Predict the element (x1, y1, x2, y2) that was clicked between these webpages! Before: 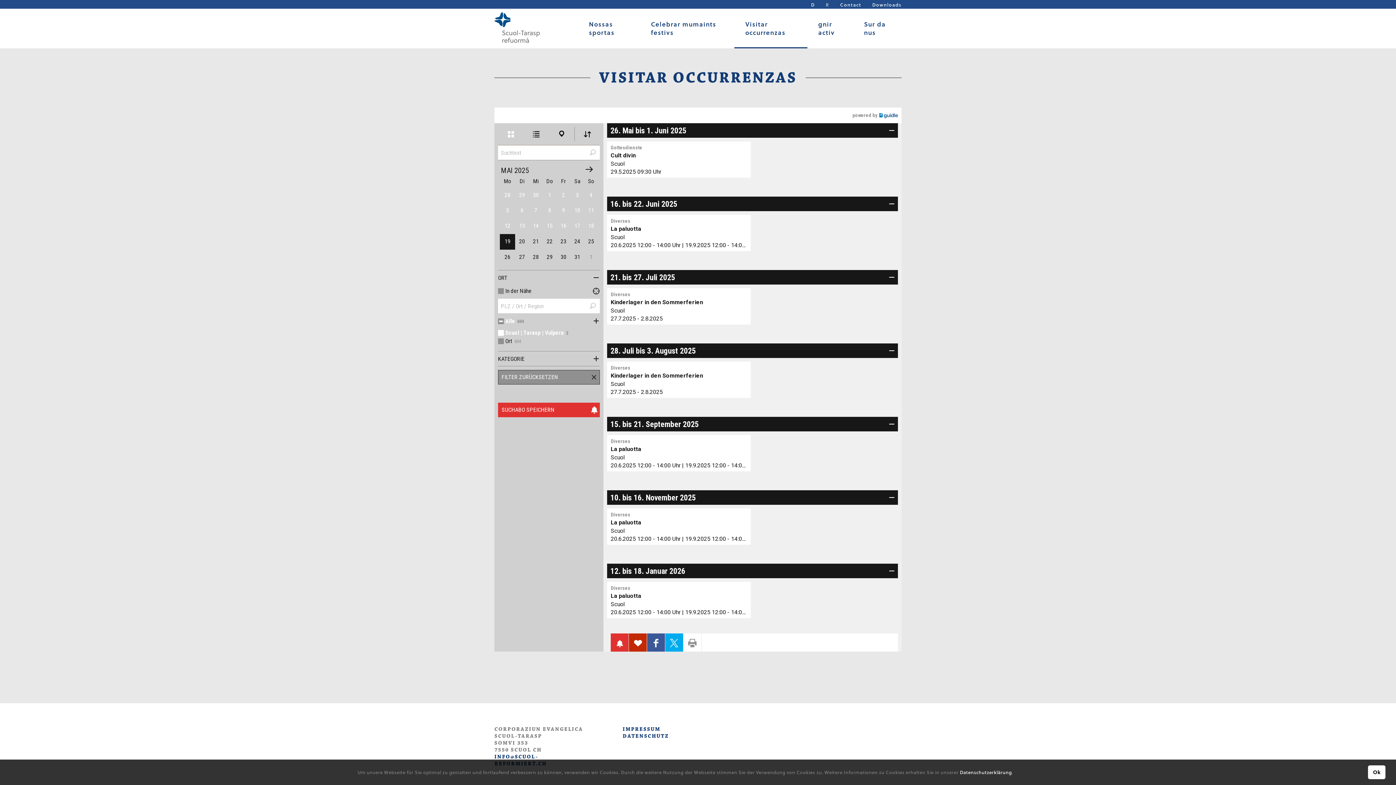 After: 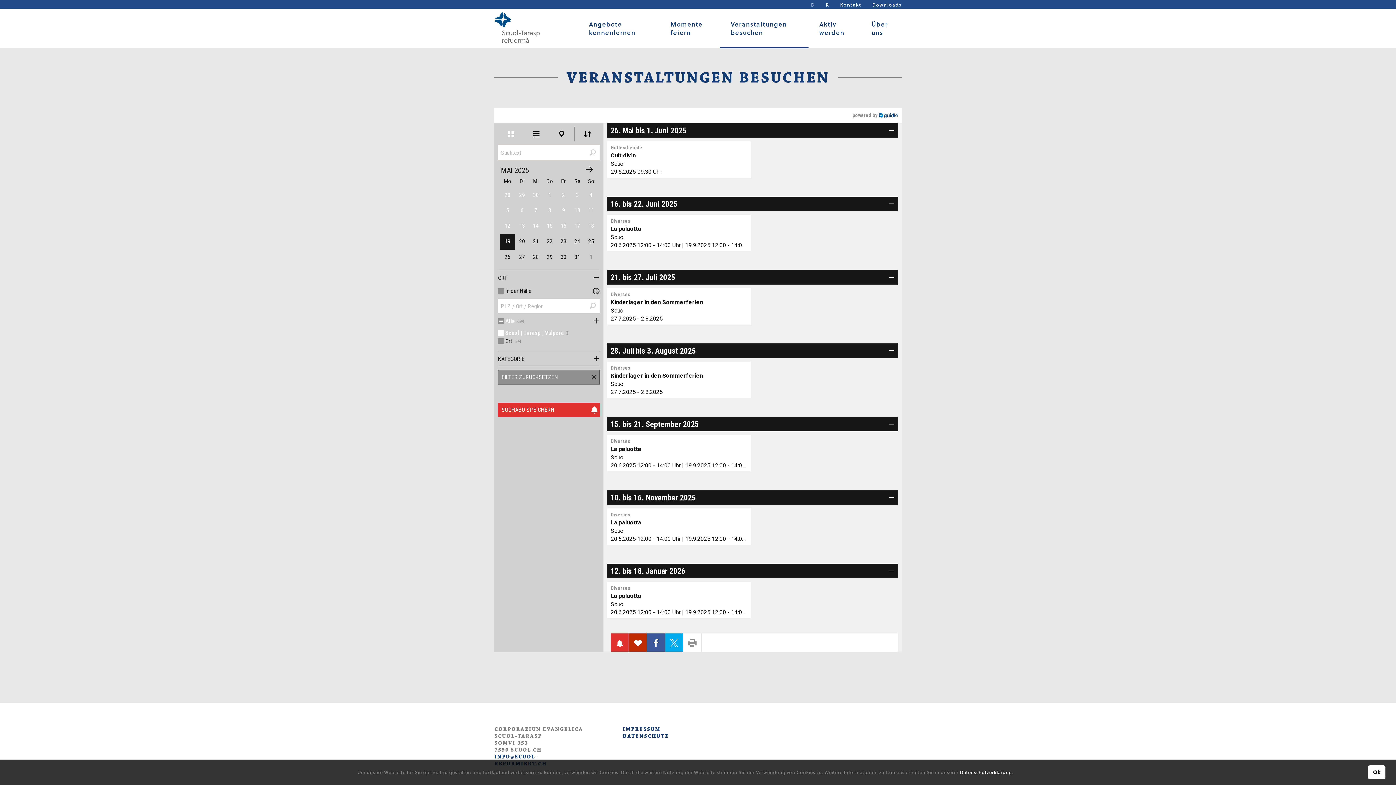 Action: label: D bbox: (811, 0, 815, 8)